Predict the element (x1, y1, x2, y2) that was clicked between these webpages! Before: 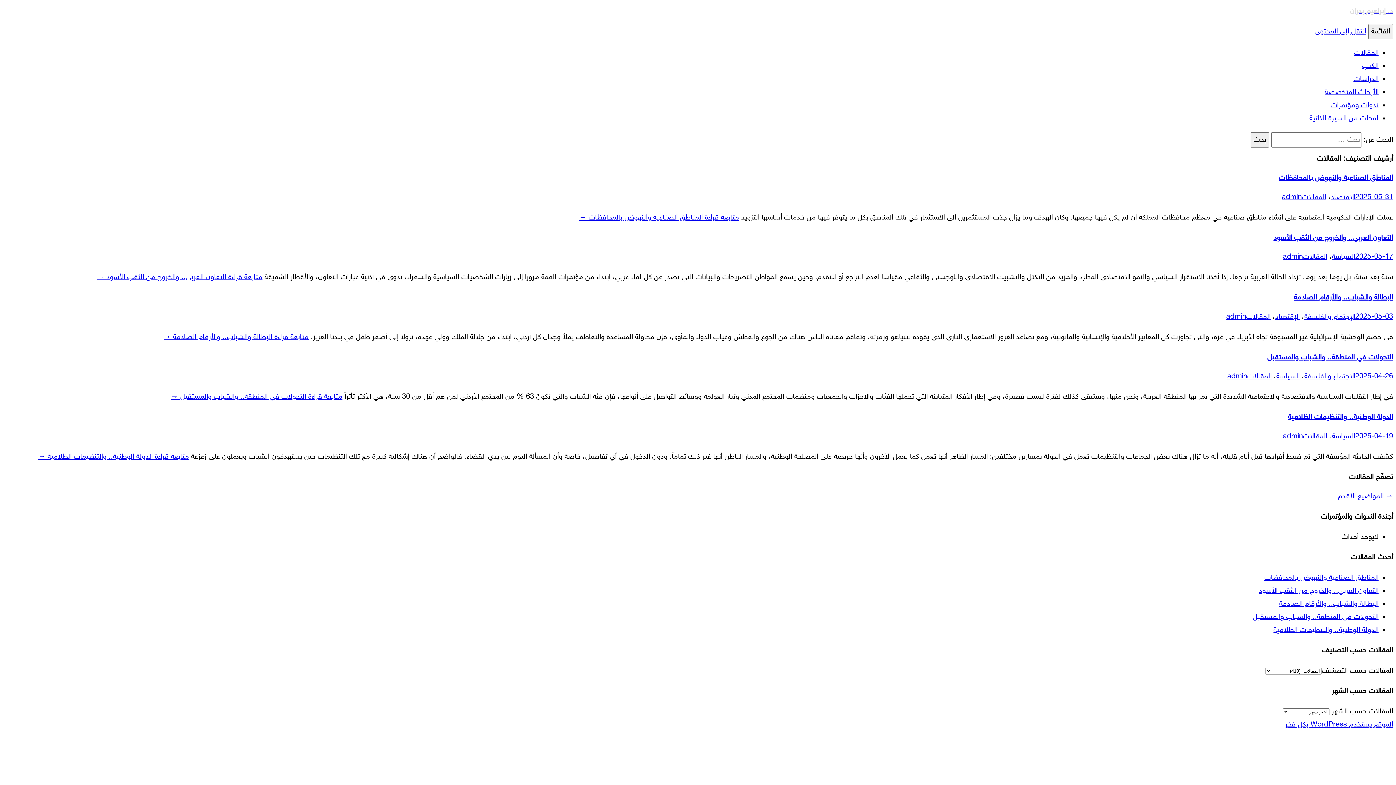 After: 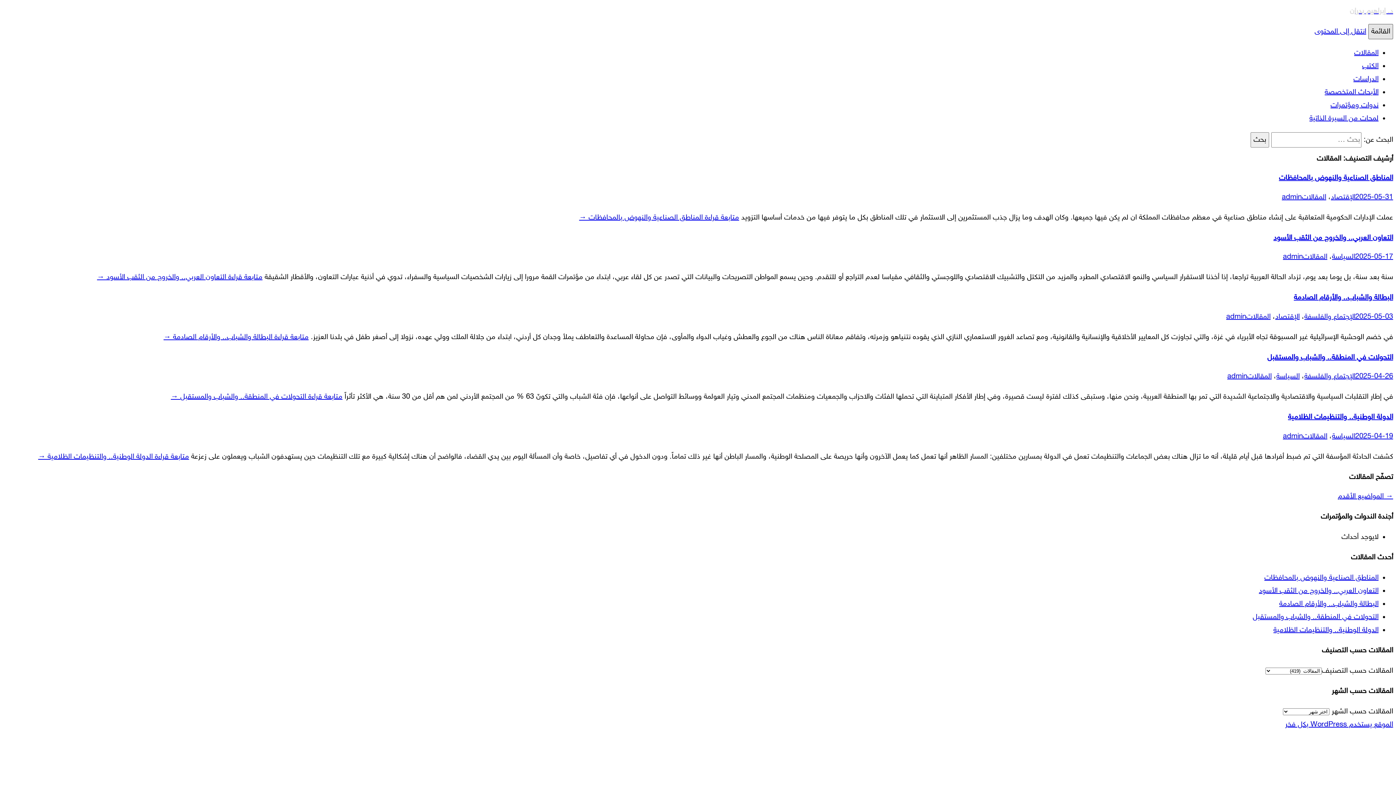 Action: label: القائمة bbox: (1368, 23, 1393, 39)